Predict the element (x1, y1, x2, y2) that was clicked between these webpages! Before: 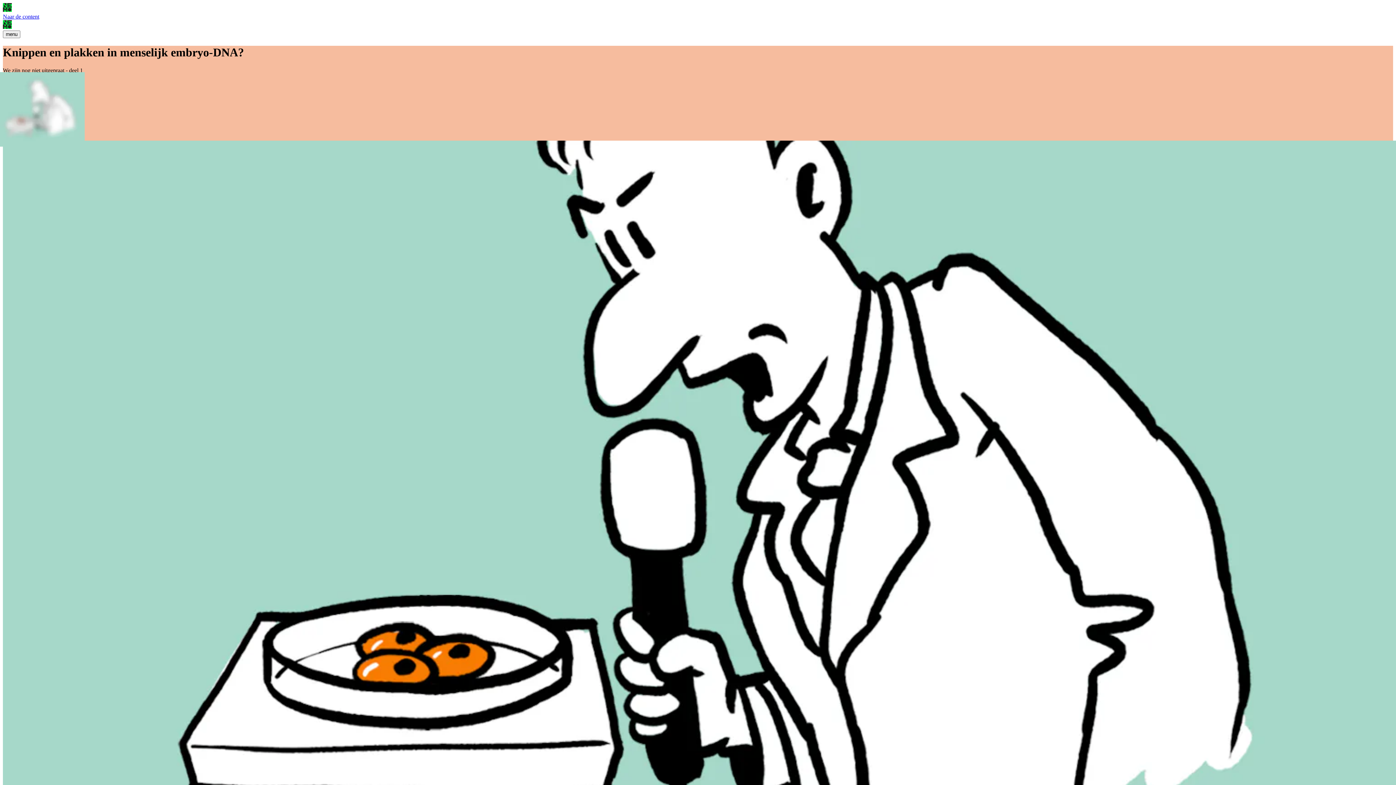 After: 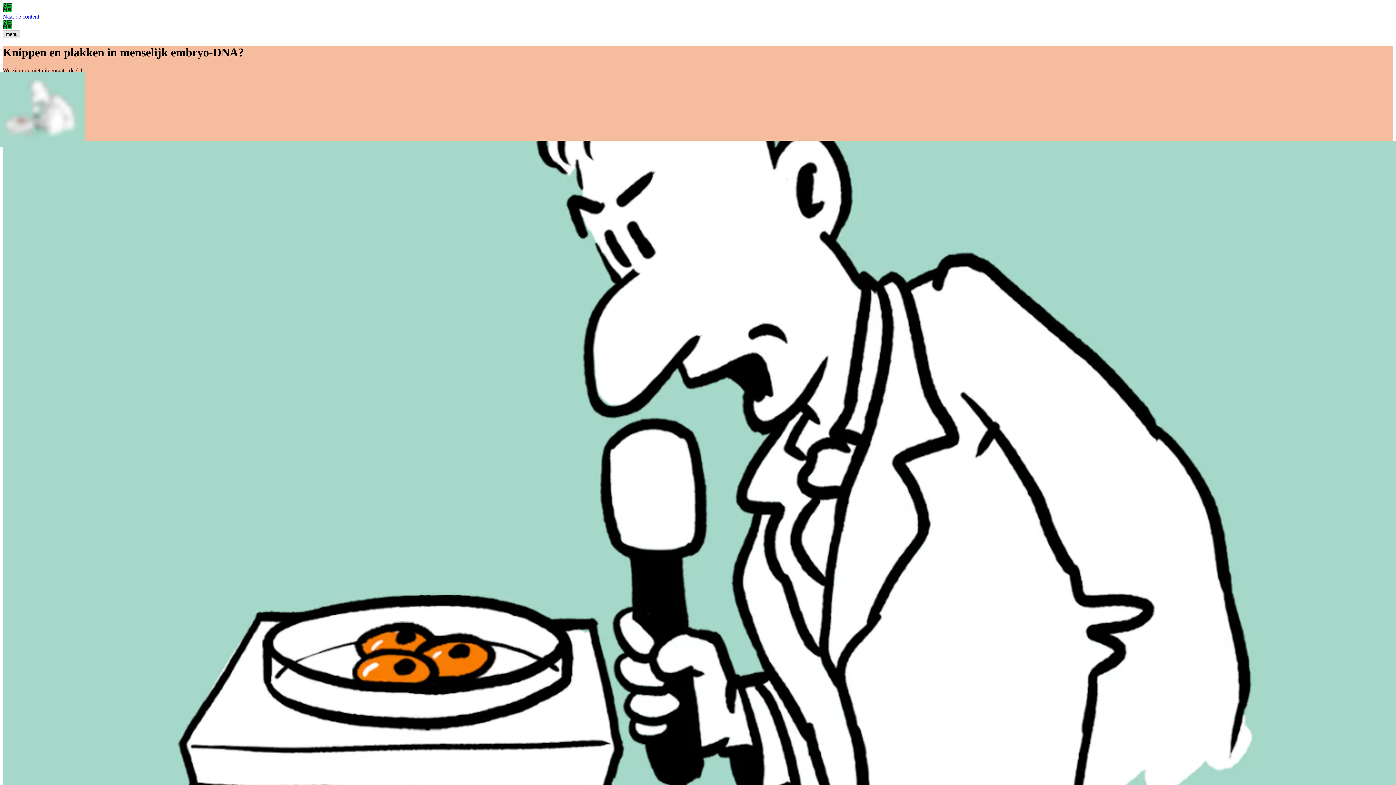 Action: label: menu bbox: (2, 30, 20, 38)